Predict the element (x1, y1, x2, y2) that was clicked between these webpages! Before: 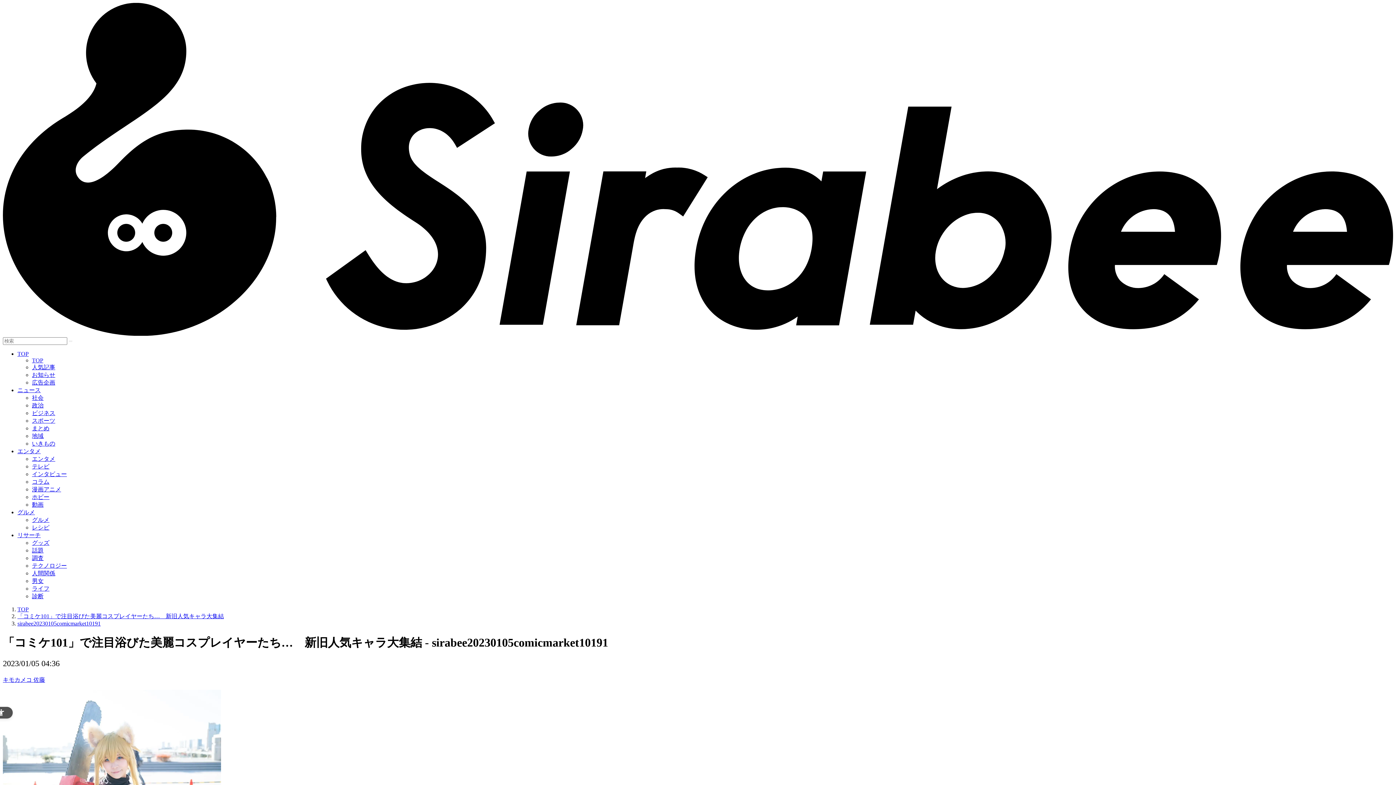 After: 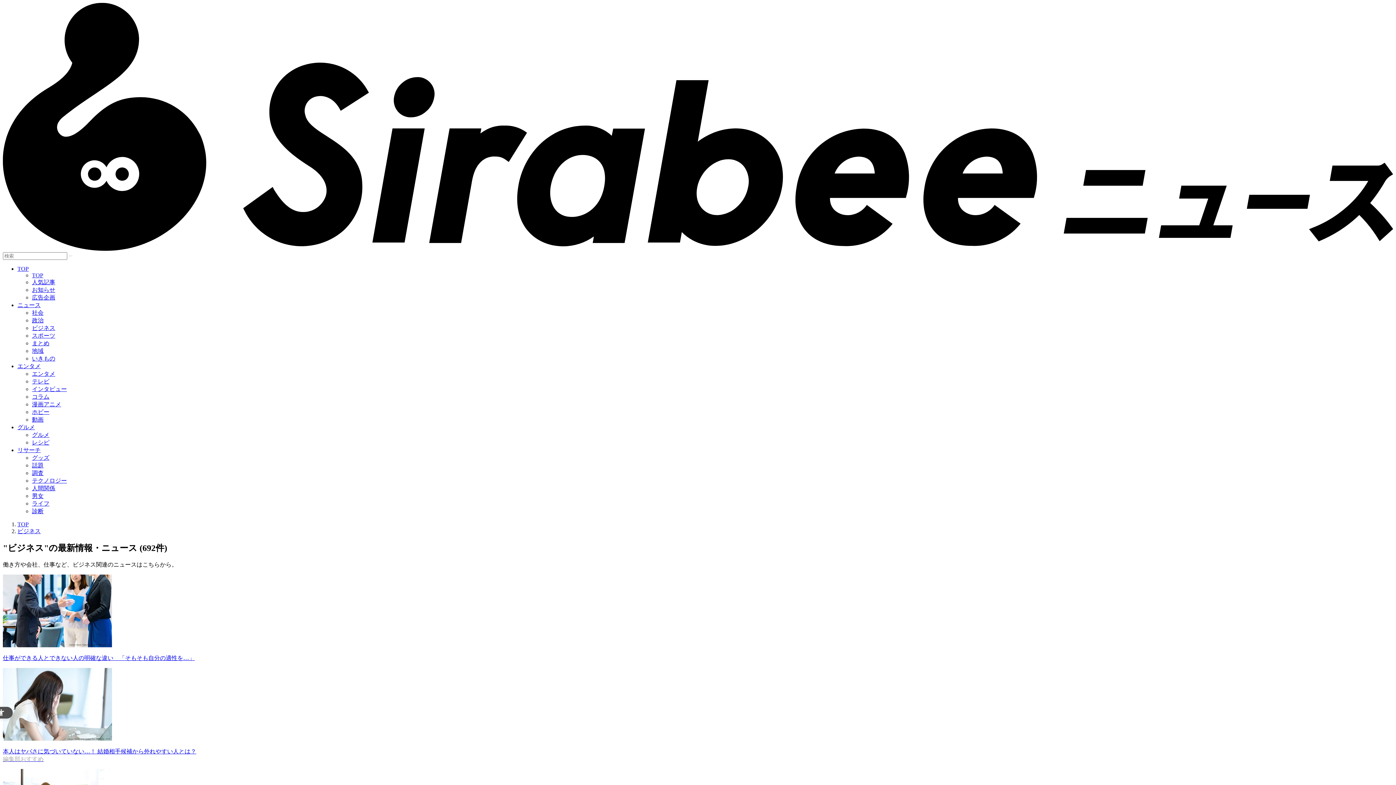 Action: label: ビジネス bbox: (32, 410, 55, 416)